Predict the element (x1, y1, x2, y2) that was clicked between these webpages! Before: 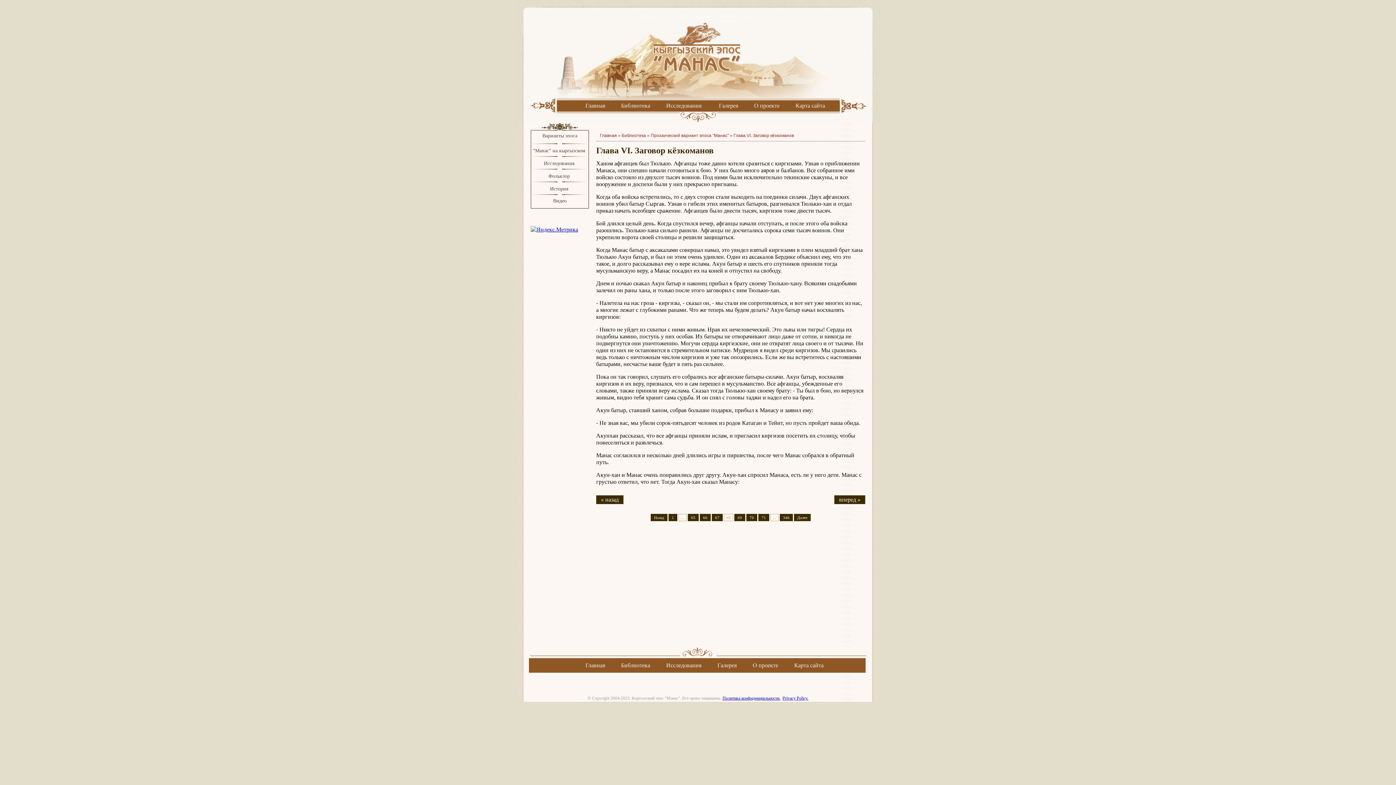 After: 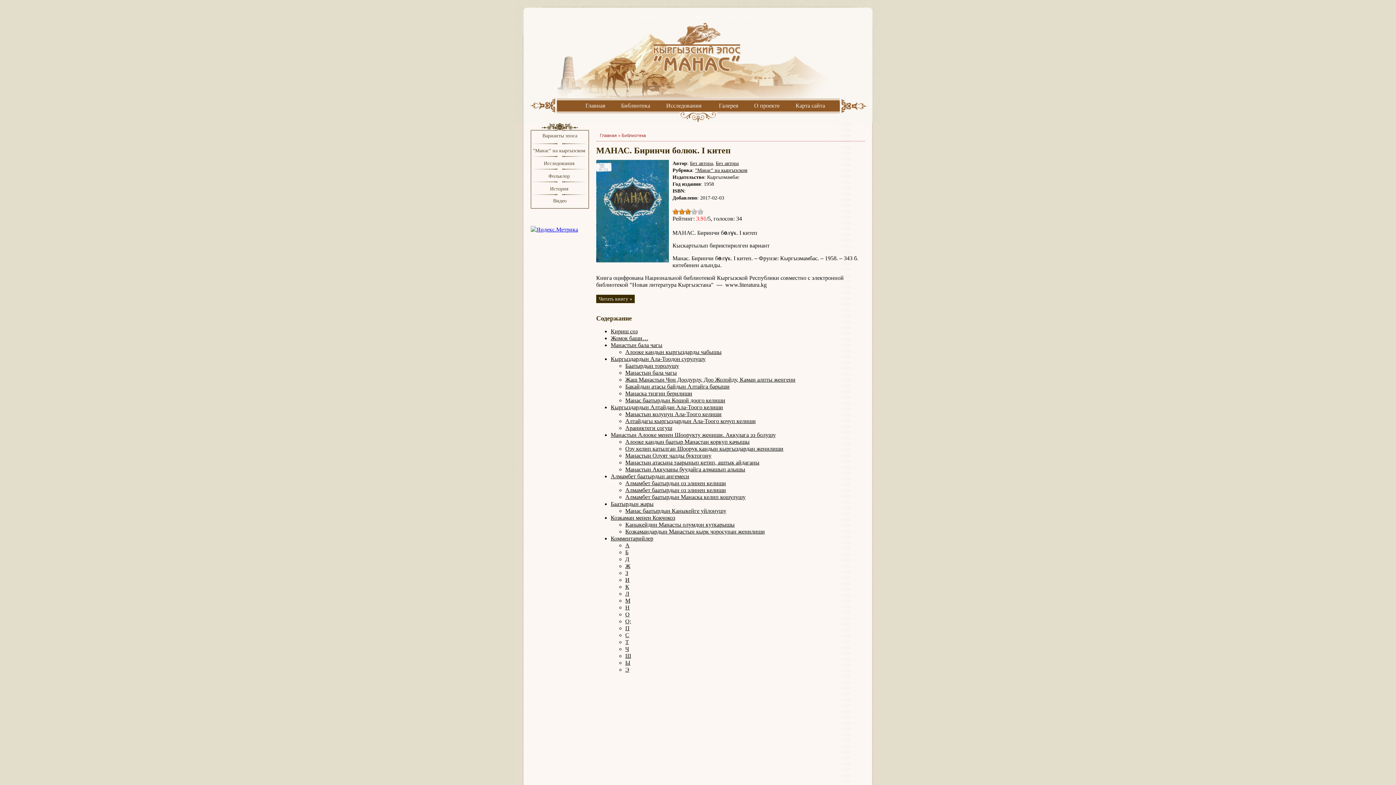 Action: label: "Манас" на кыргызском  bbox: (533, 148, 586, 153)